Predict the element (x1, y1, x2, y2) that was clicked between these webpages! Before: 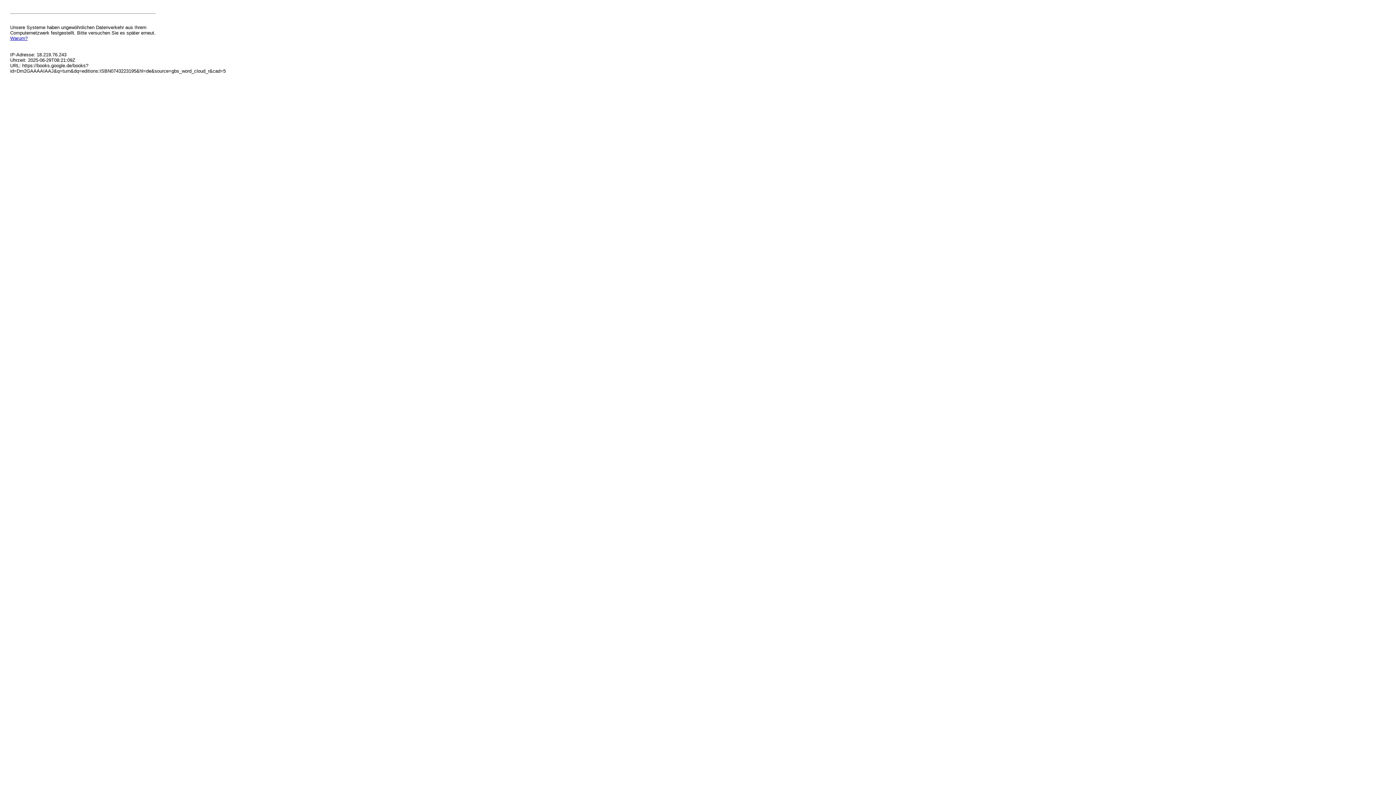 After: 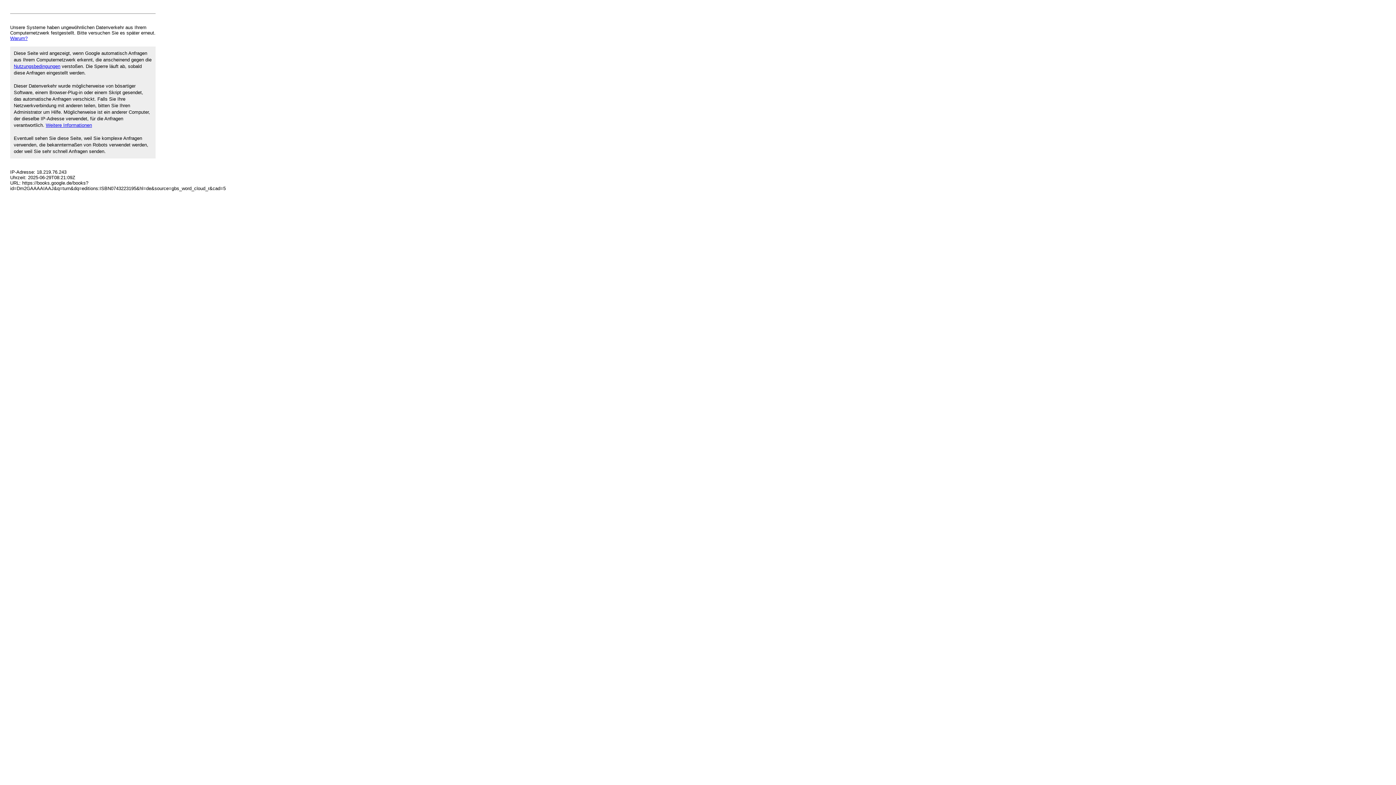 Action: label: Warum? bbox: (10, 35, 27, 41)